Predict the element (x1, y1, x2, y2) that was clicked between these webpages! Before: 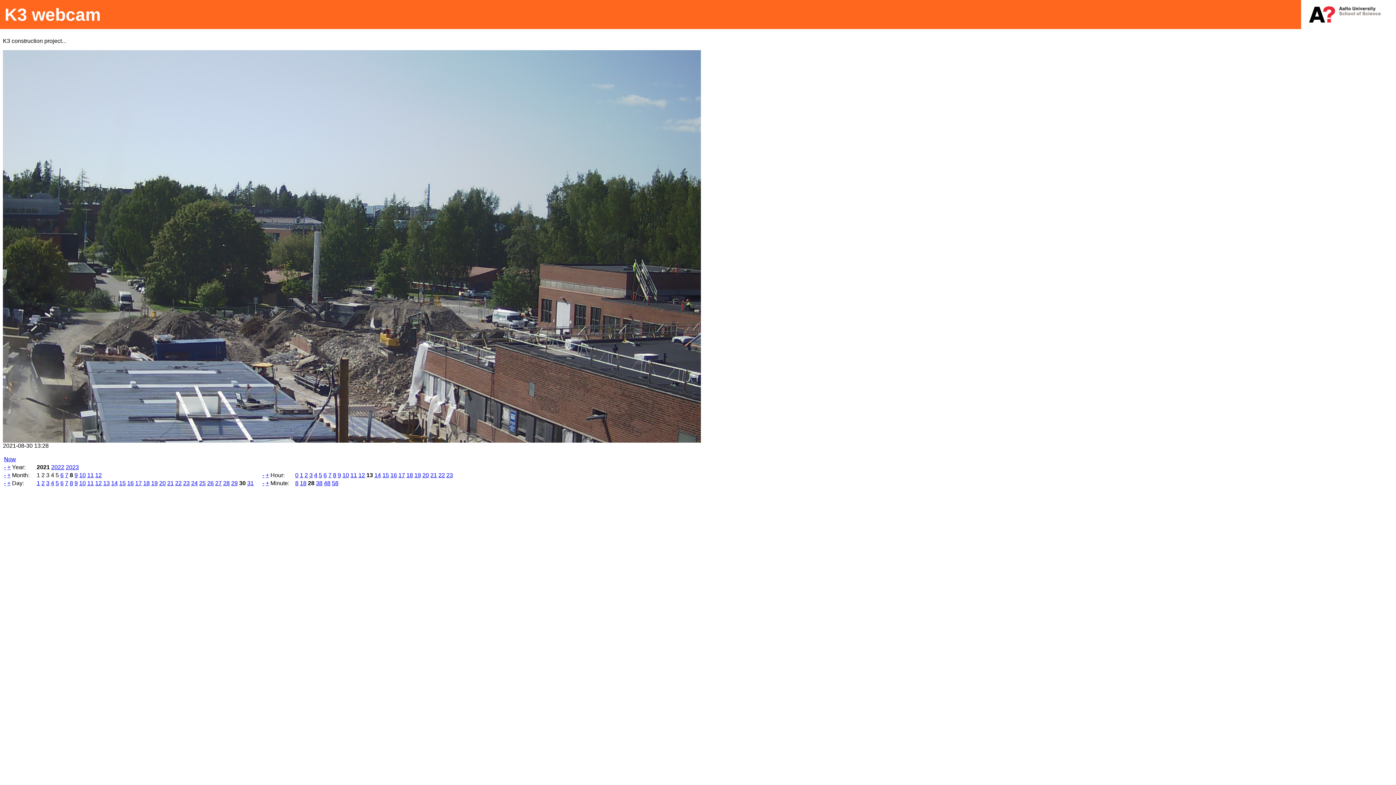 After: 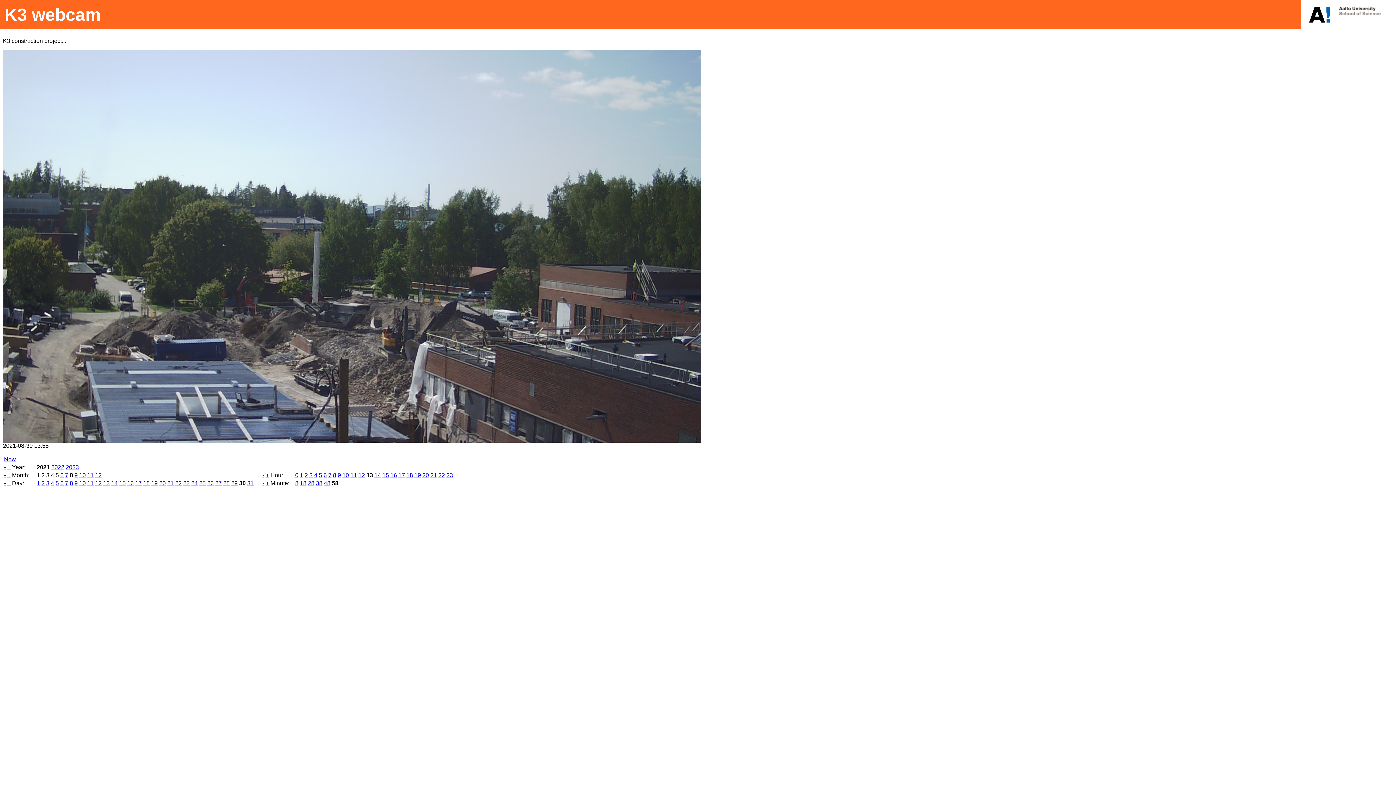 Action: label: 58 bbox: (332, 480, 338, 486)